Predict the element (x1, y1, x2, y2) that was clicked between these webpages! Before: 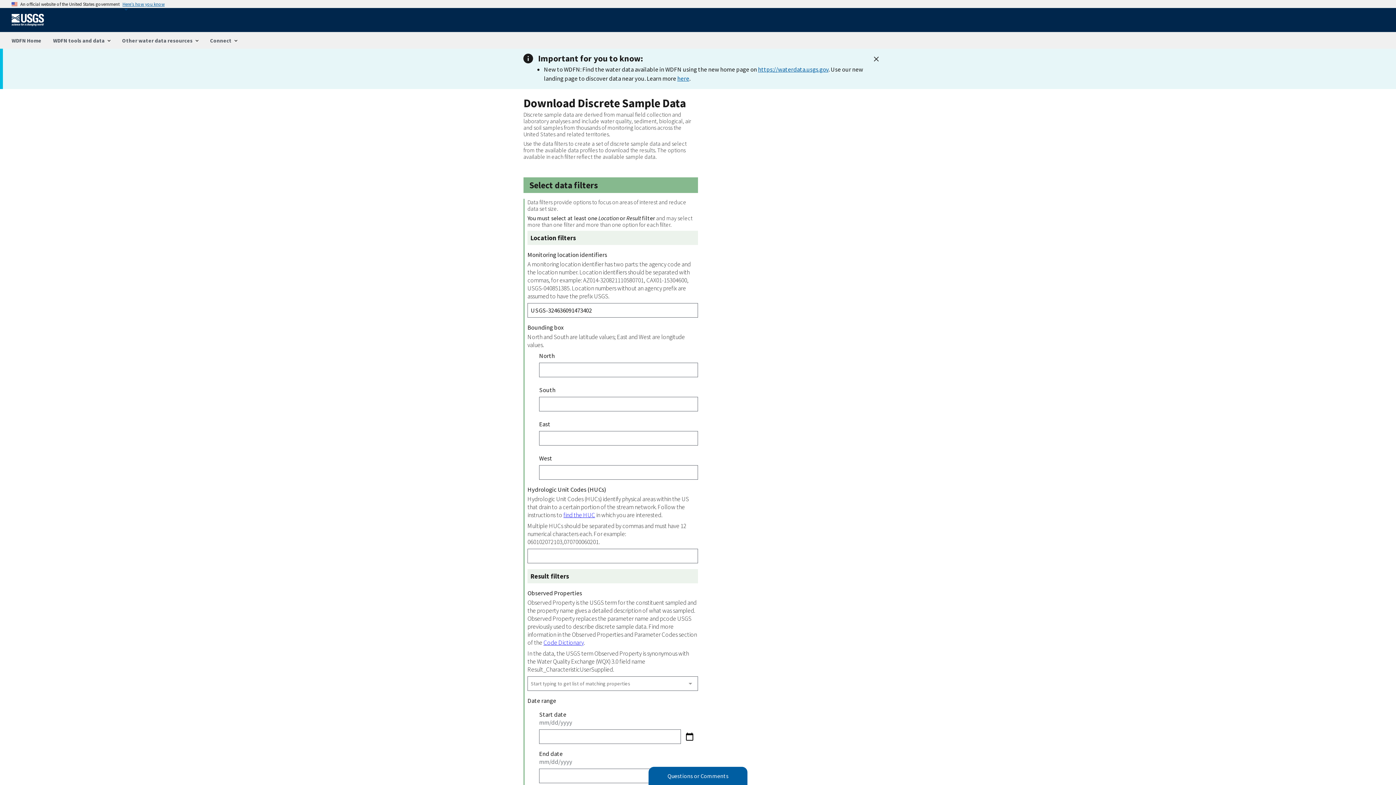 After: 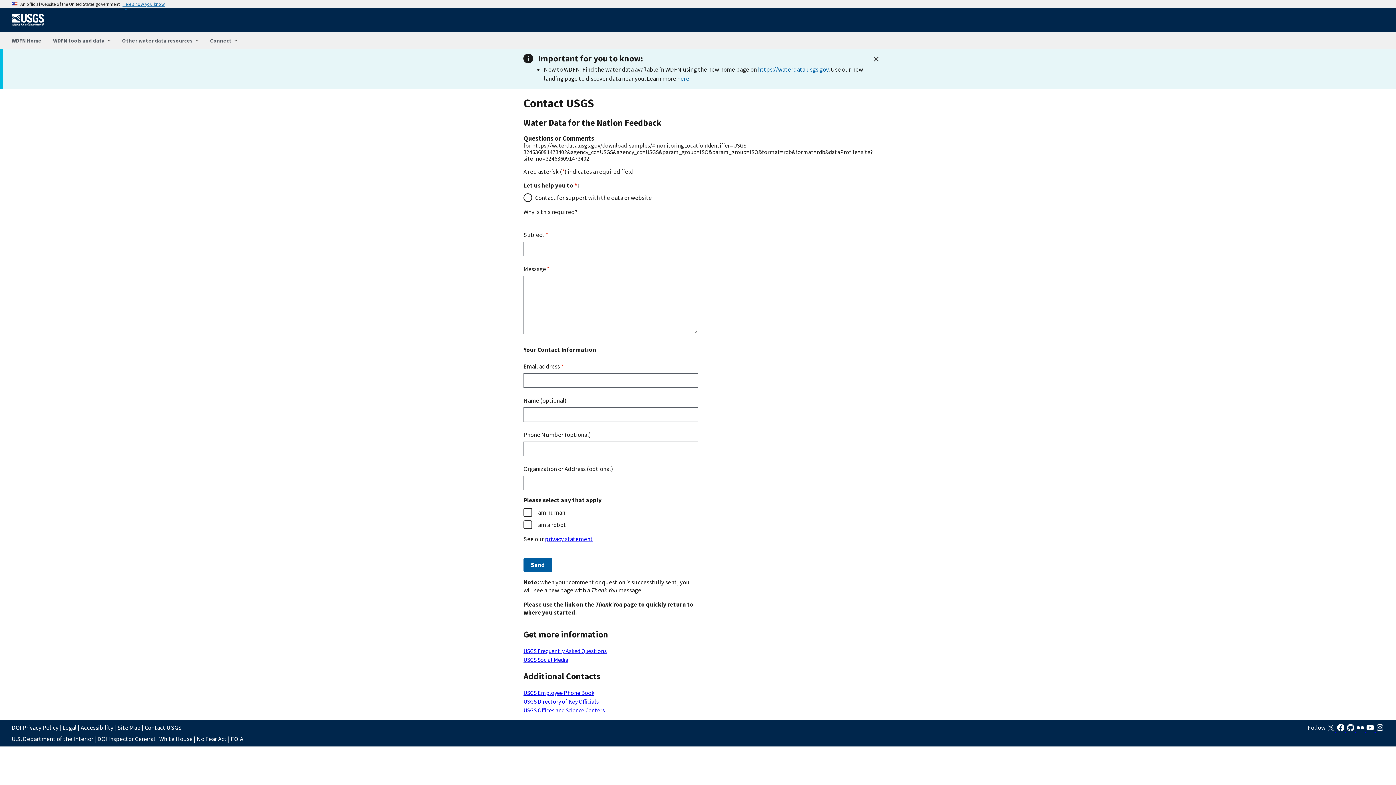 Action: bbox: (648, 767, 747, 785) label: Questions or Comments